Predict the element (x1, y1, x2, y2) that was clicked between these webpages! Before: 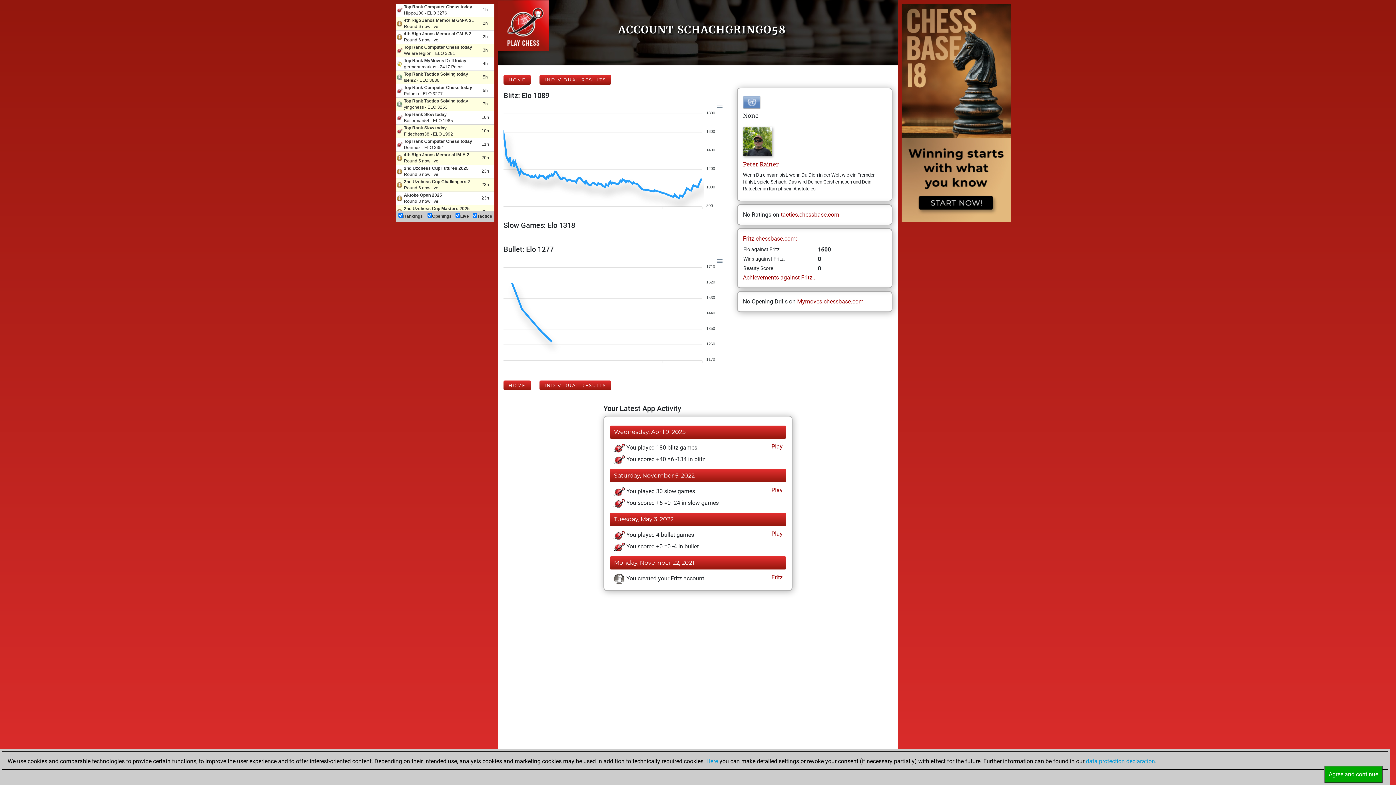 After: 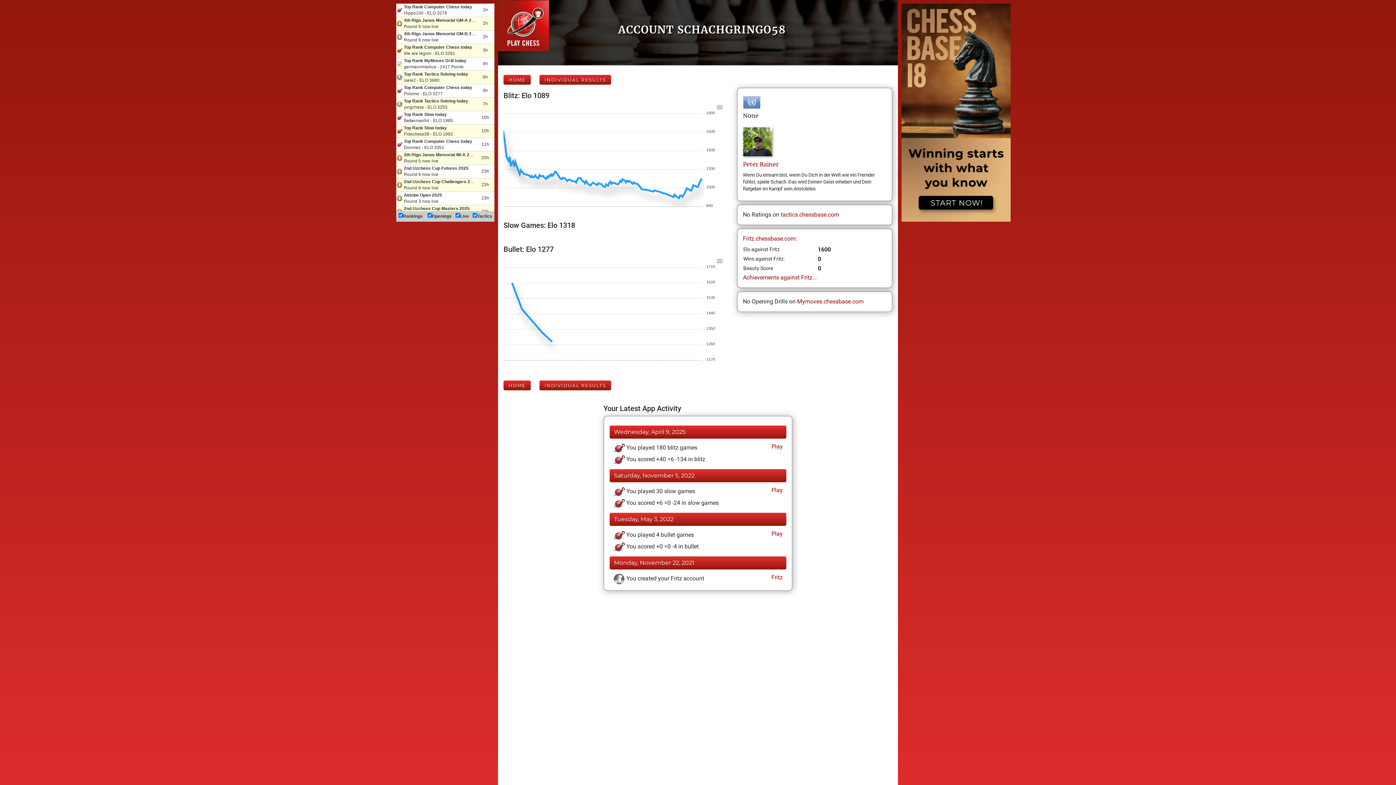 Action: label: Agree and continue bbox: (1324, 771, 1382, 778)